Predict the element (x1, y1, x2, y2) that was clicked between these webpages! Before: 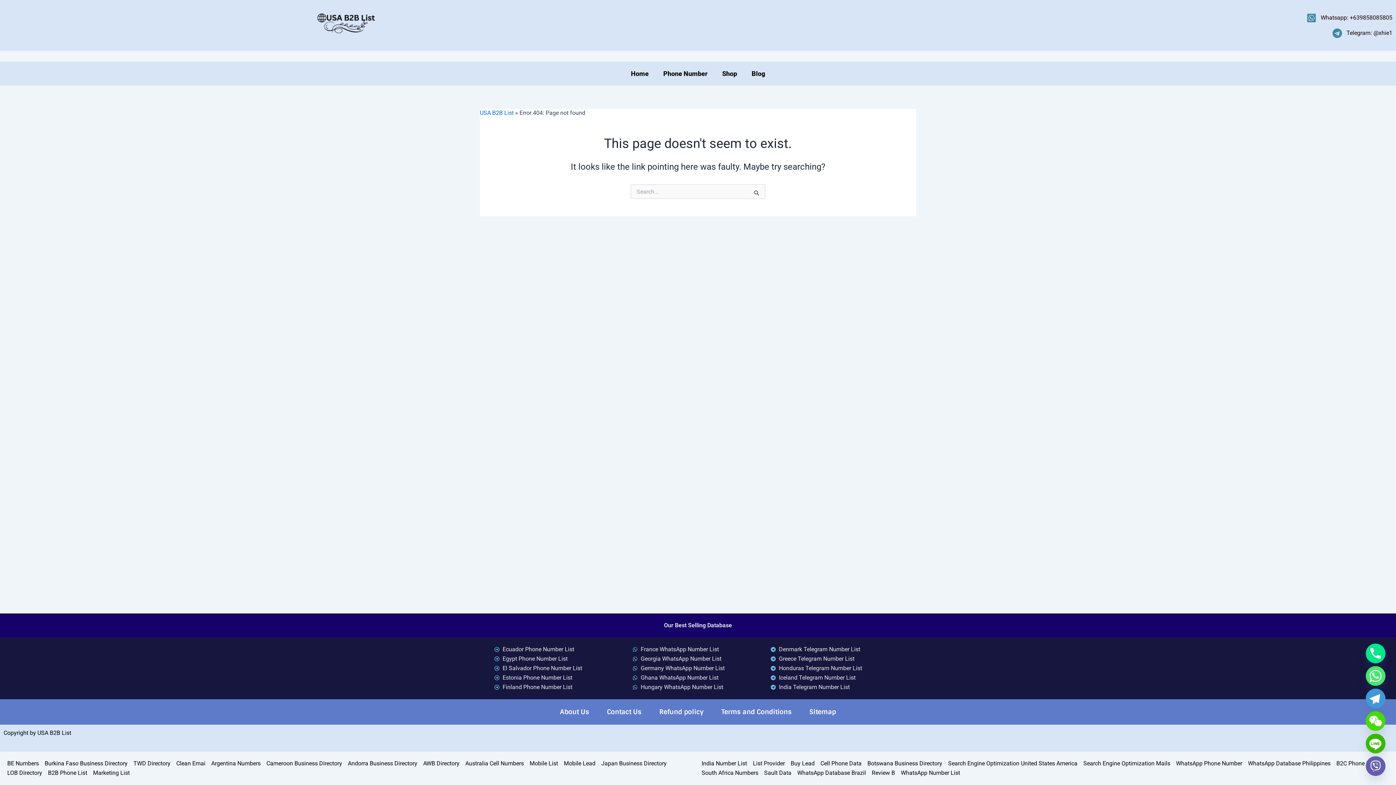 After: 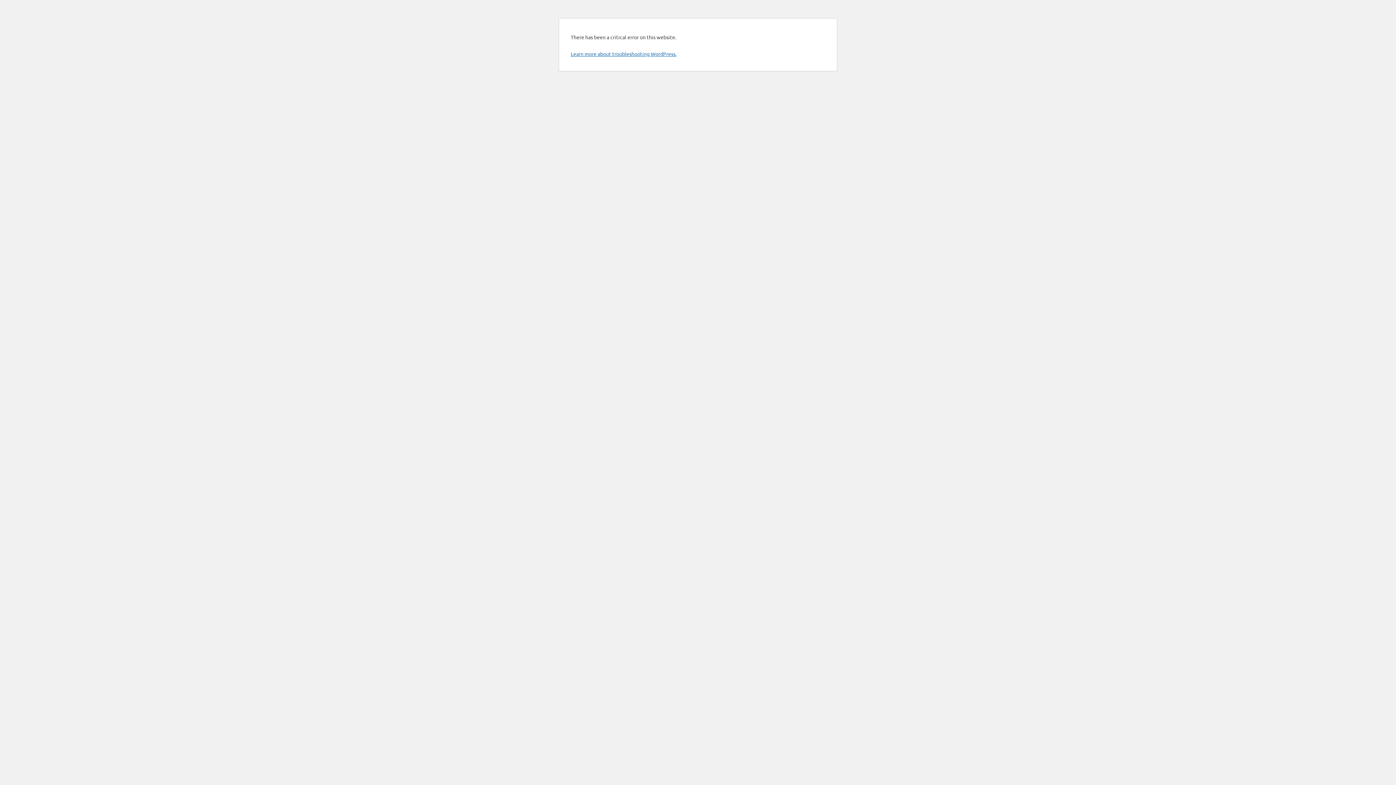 Action: bbox: (901, 768, 960, 778) label: WhatsApp Number List